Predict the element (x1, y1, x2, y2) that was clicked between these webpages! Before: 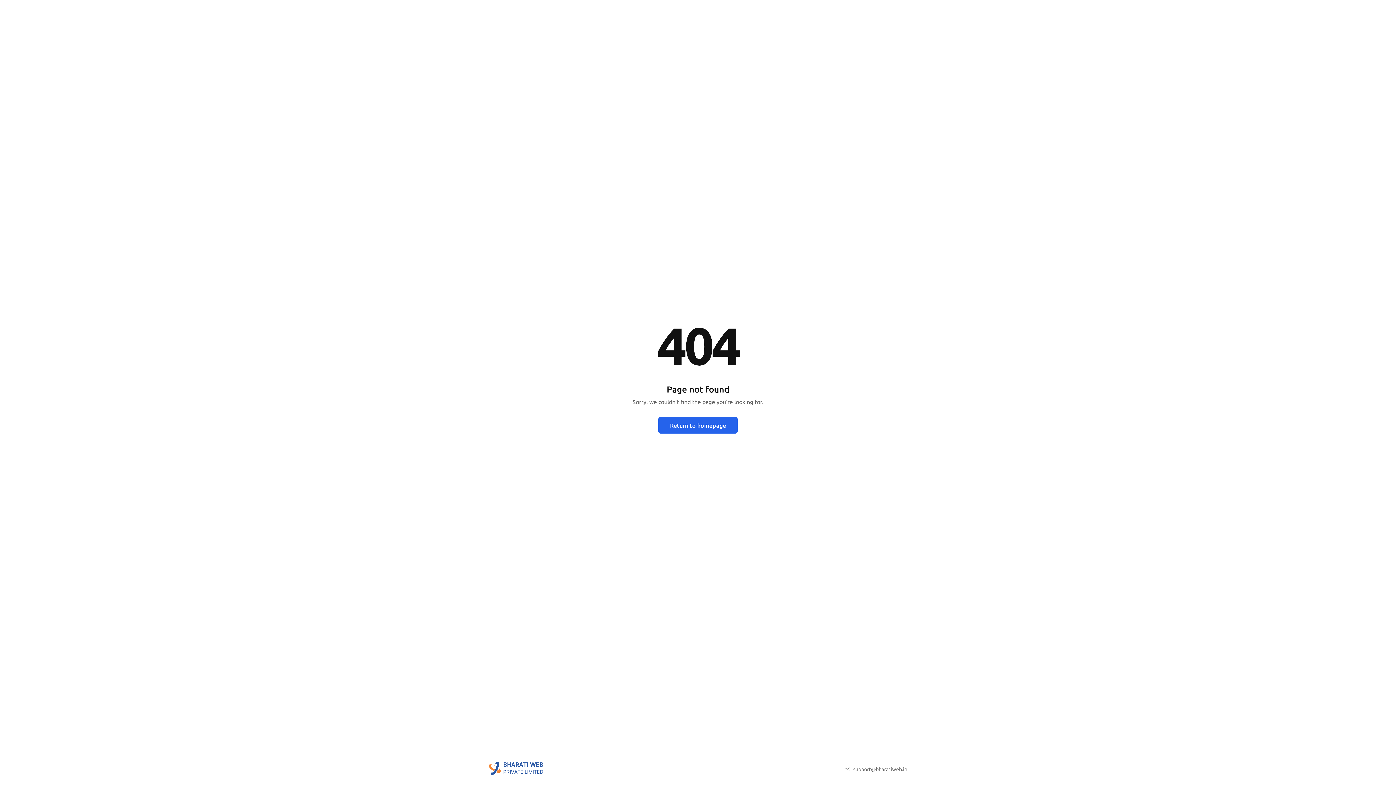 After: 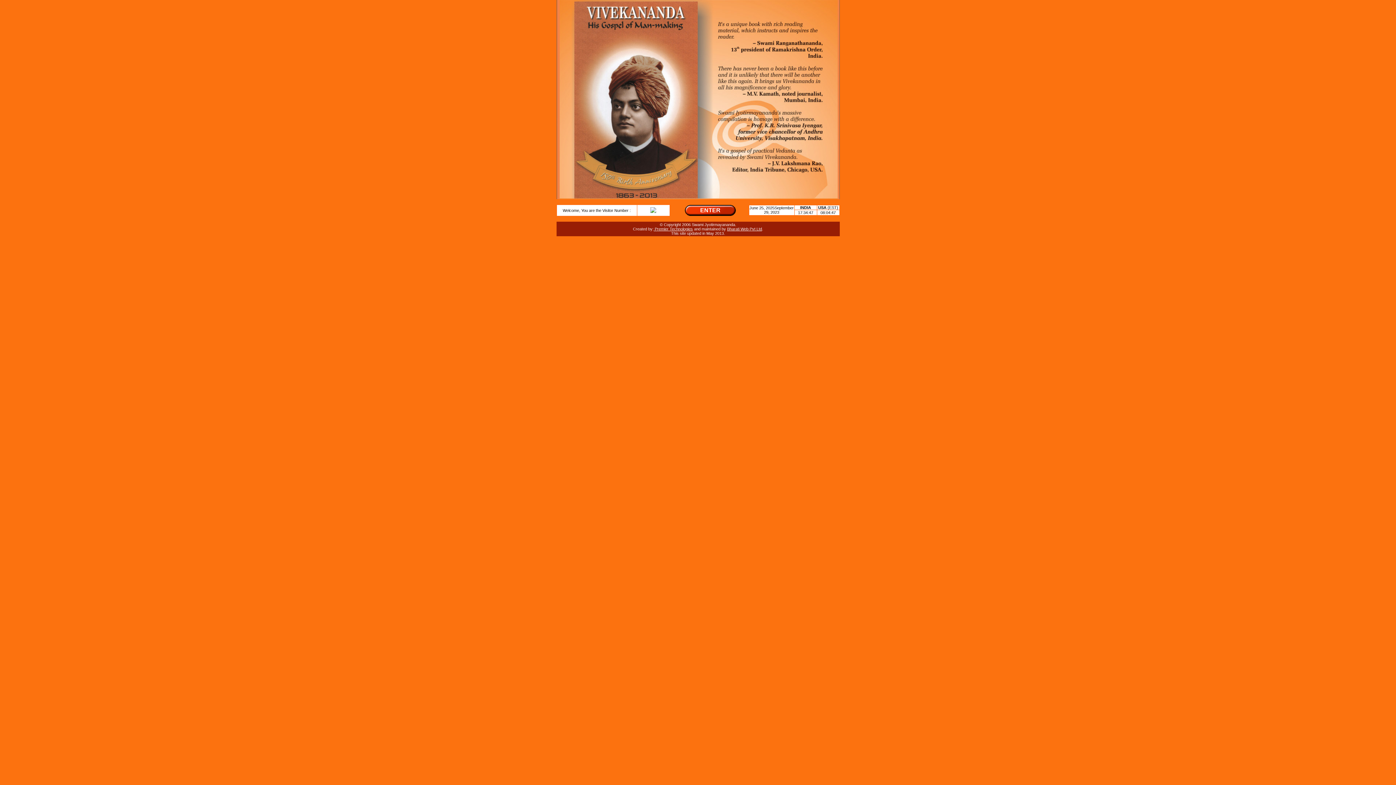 Action: label: Return to homepage bbox: (658, 416, 737, 433)